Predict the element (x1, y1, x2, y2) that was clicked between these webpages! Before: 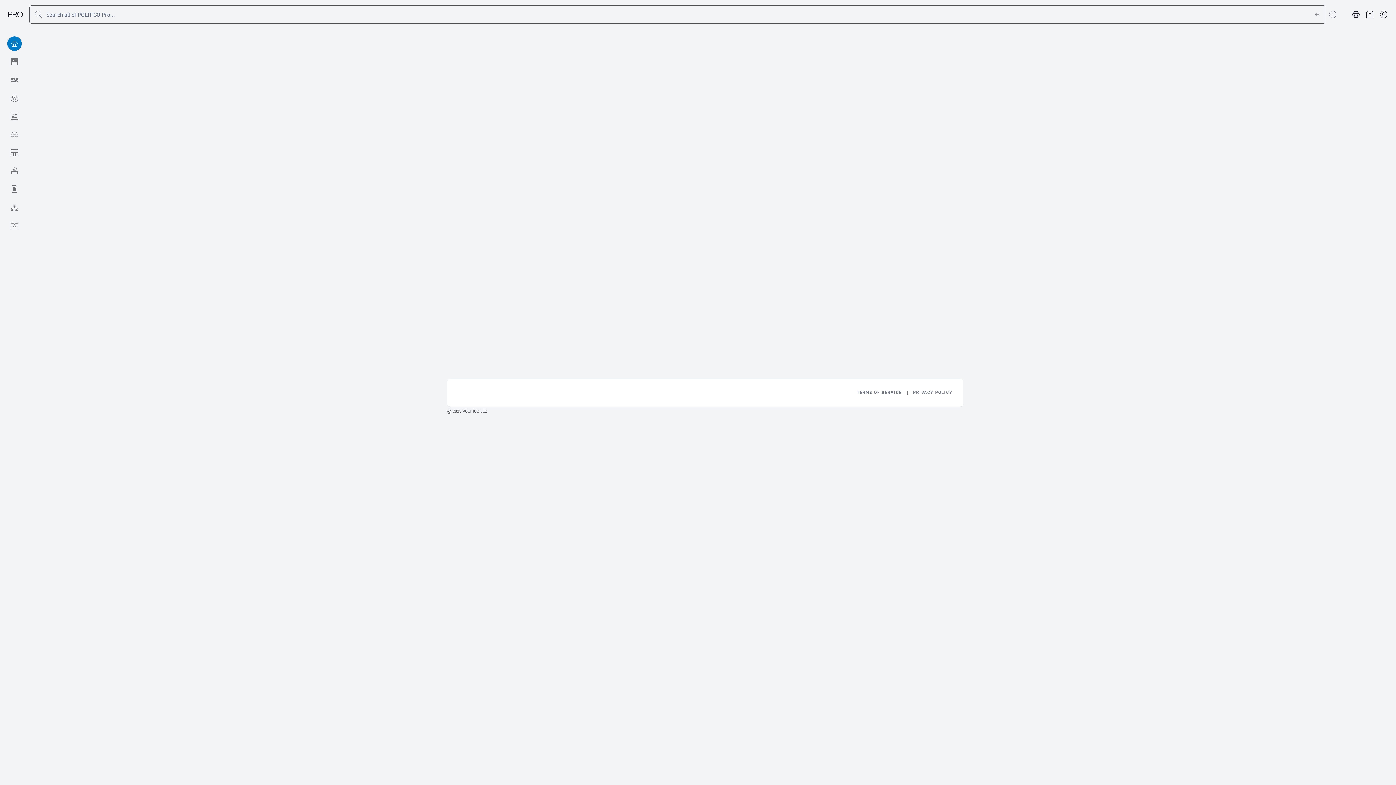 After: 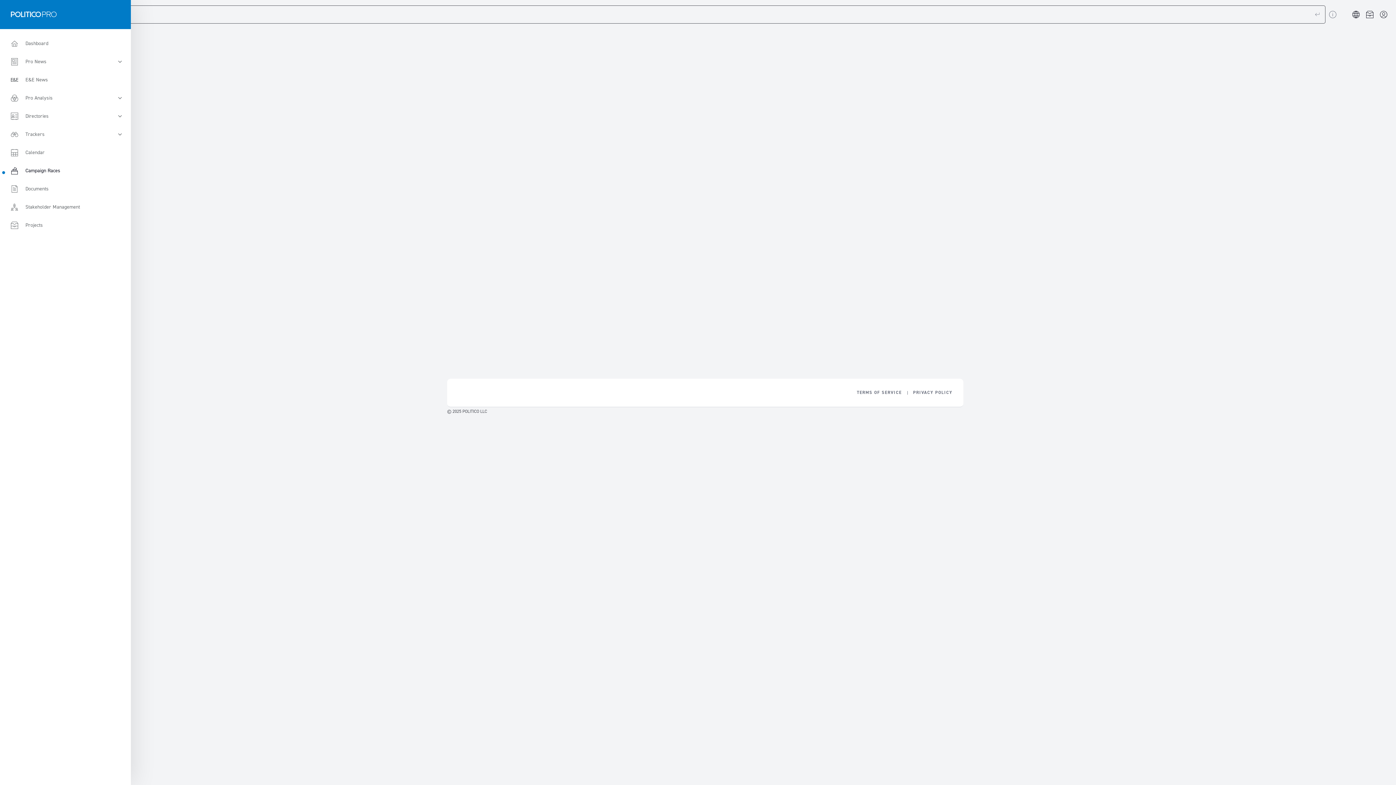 Action: bbox: (0, 161, 29, 180) label: Campaign Races